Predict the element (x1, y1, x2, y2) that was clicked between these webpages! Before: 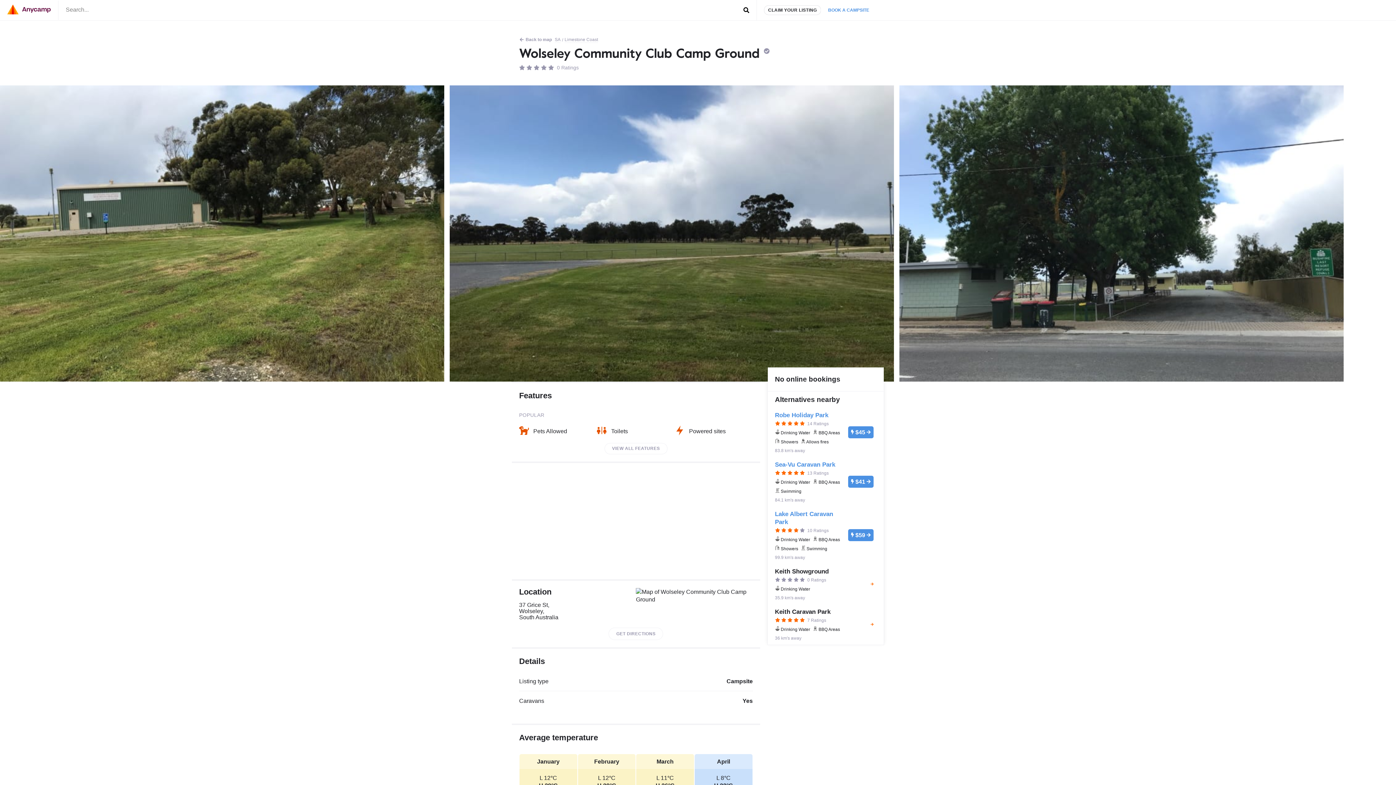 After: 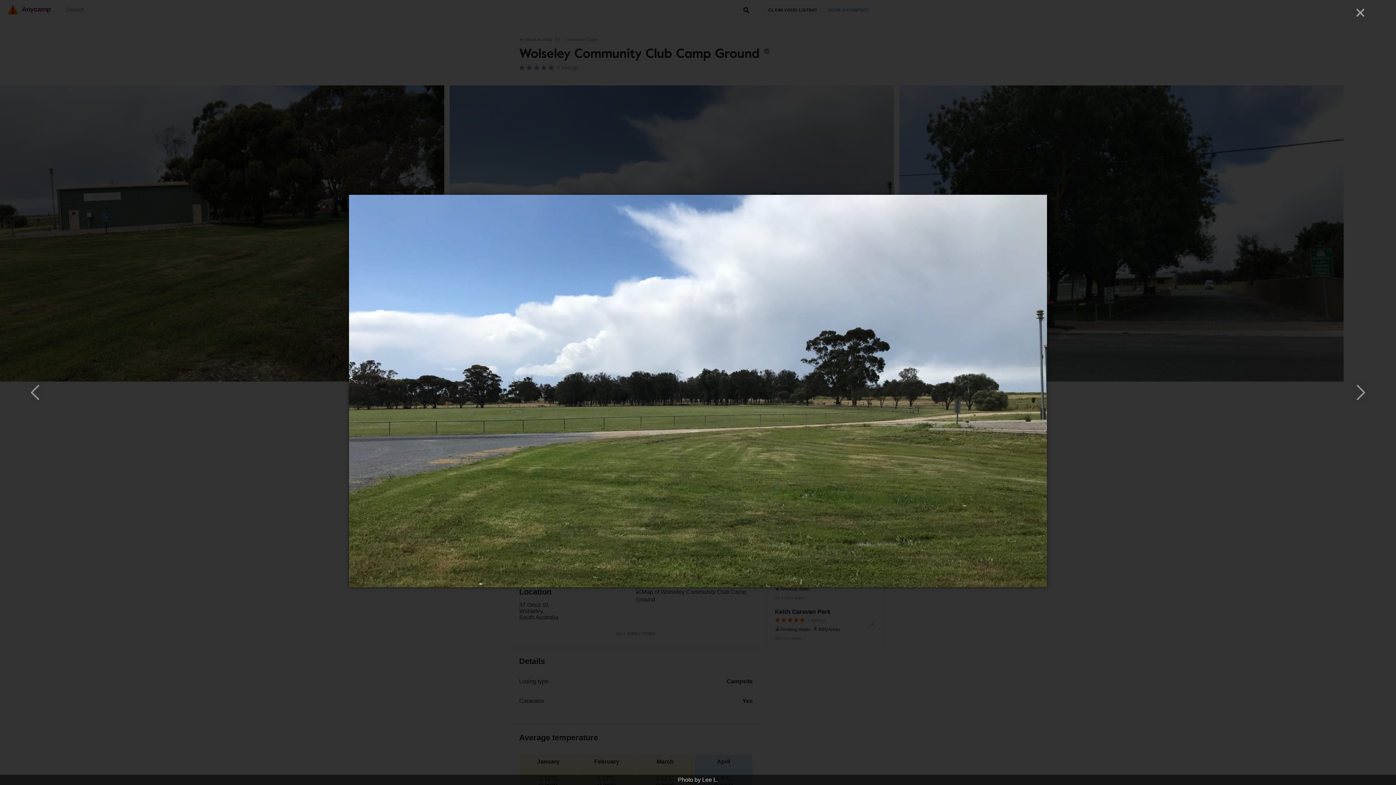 Action: bbox: (449, 85, 899, 381)